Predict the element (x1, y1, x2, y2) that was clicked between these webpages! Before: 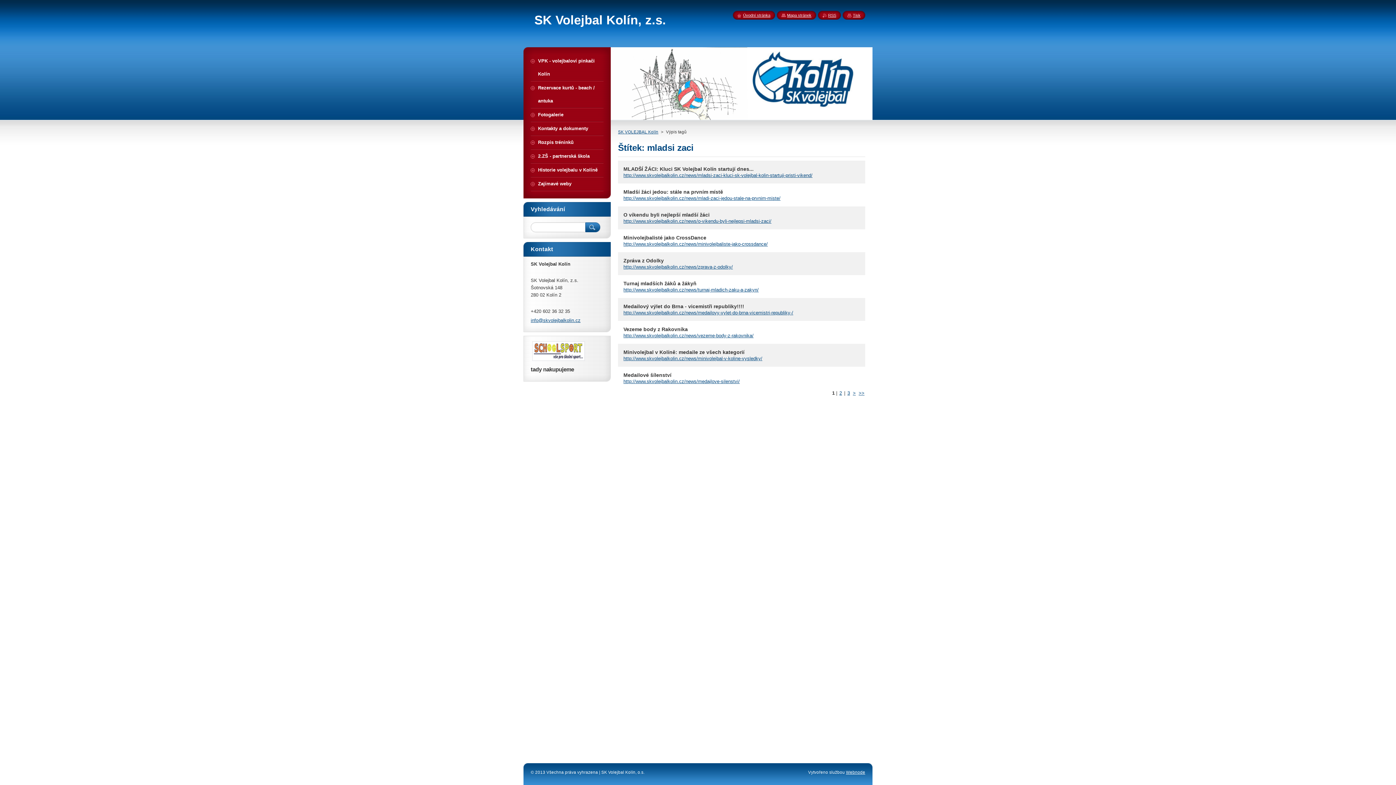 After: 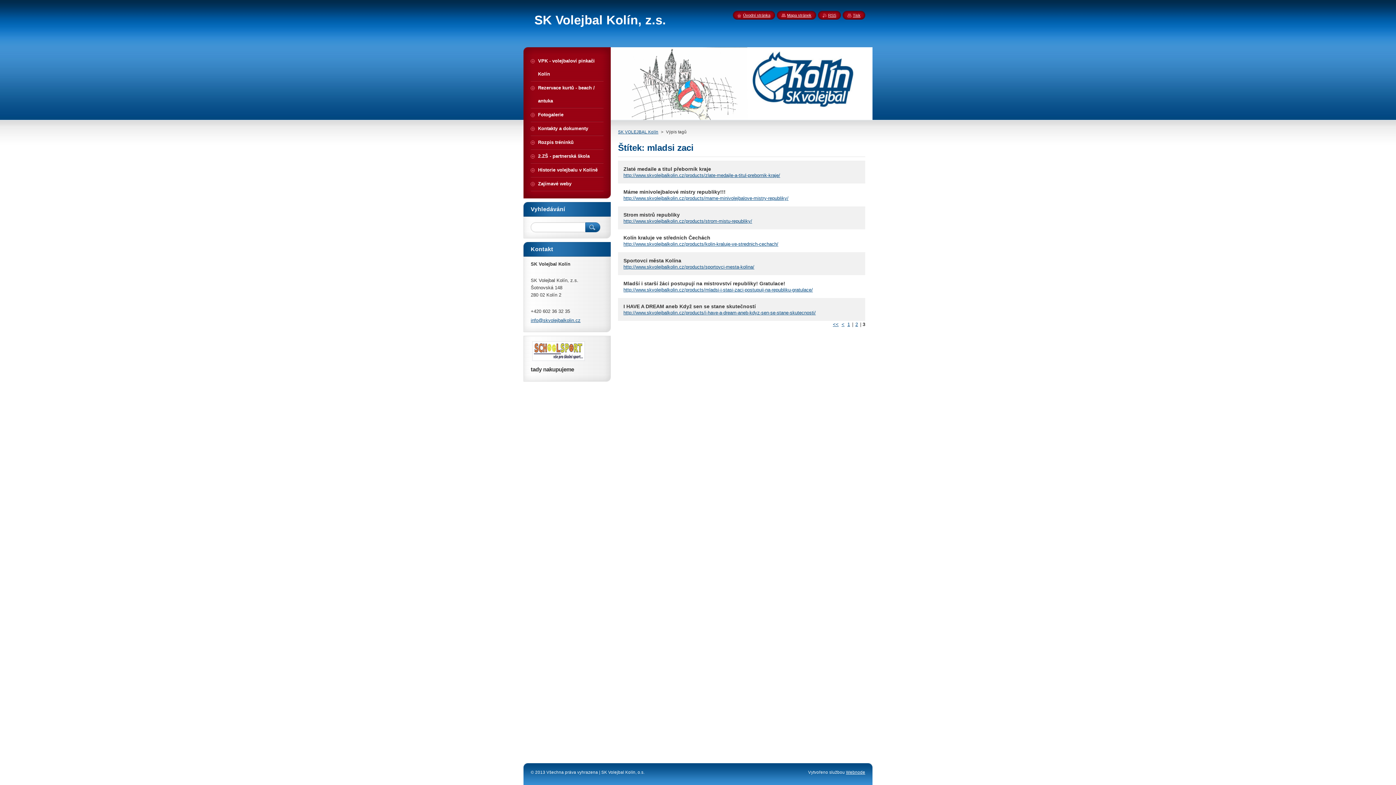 Action: label: 3 bbox: (847, 390, 850, 396)